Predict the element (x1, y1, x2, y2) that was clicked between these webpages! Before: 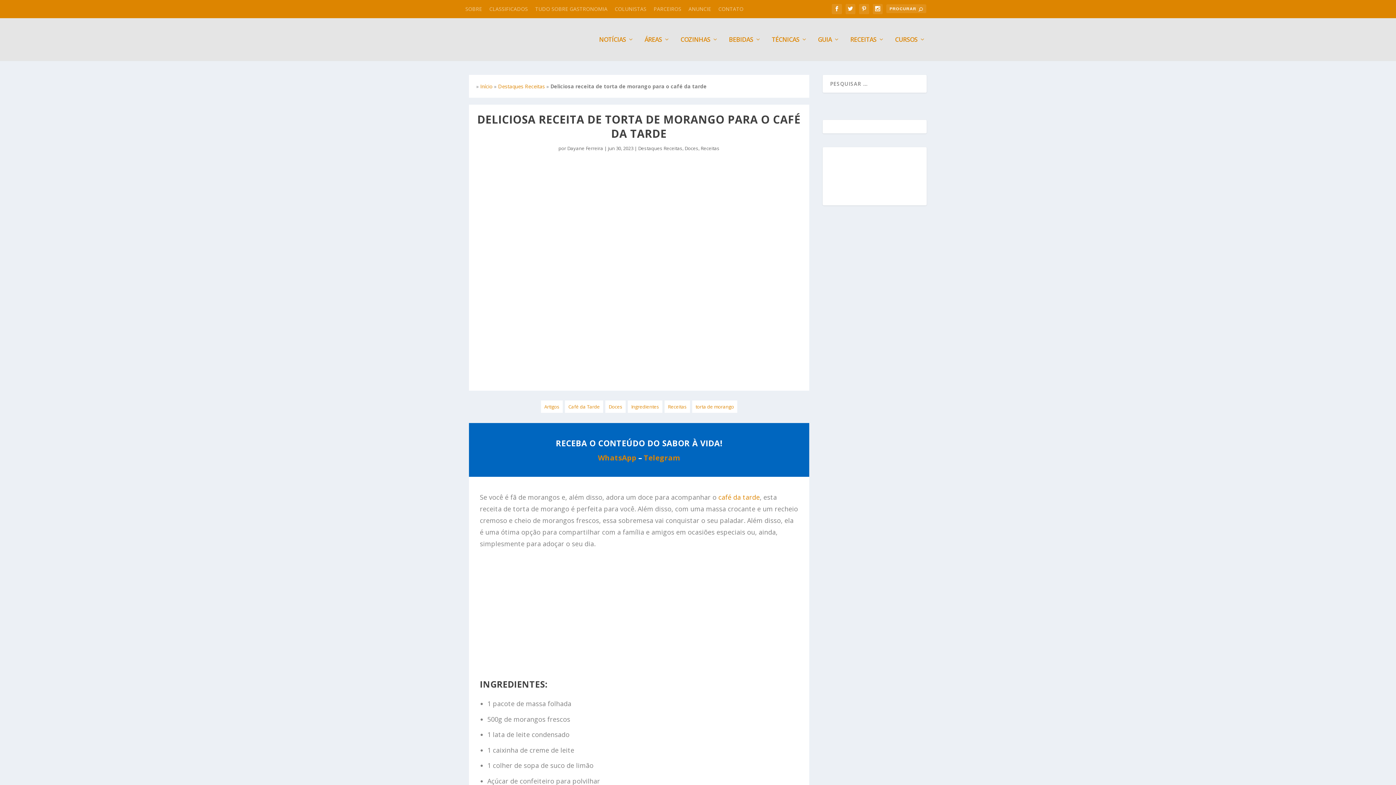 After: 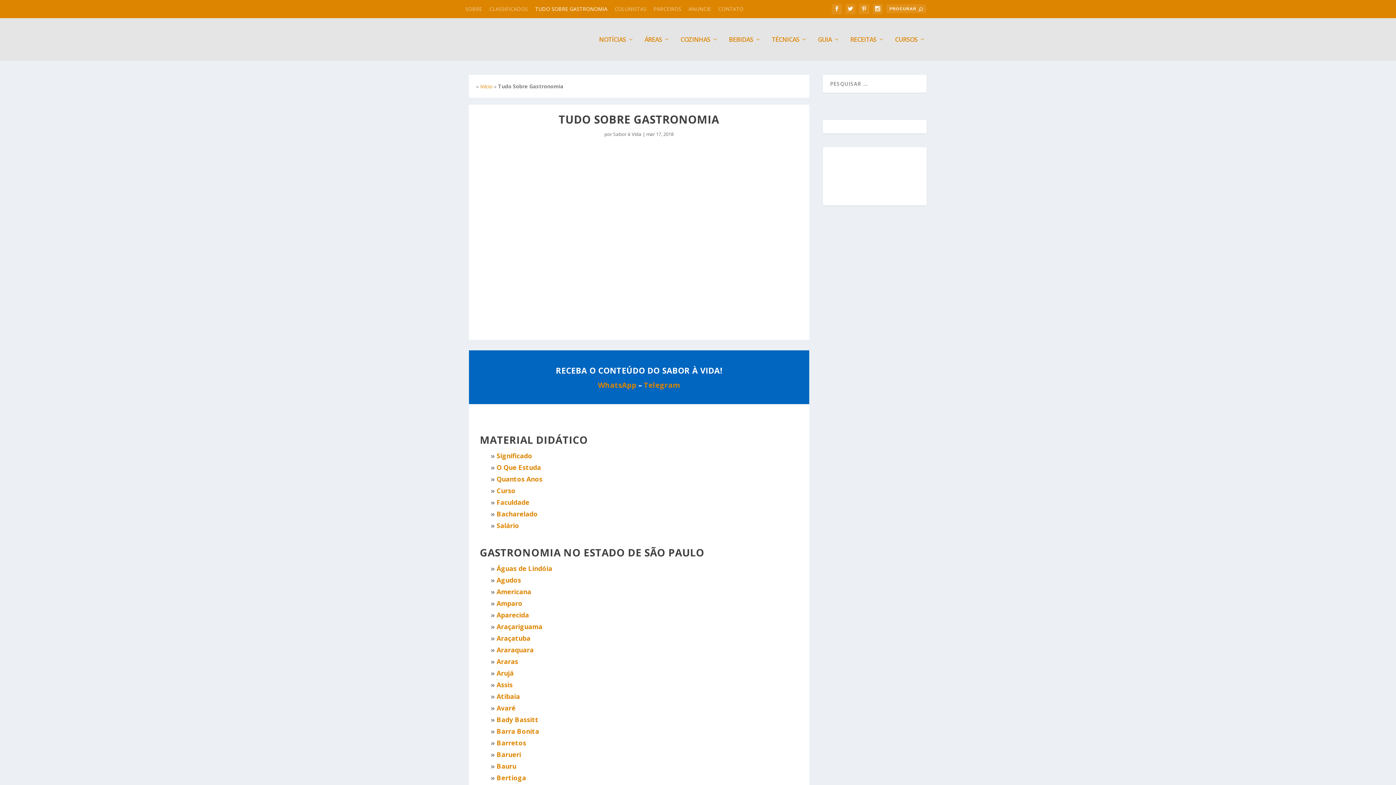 Action: bbox: (535, 0, 607, 18) label: TUDO SOBRE GASTRONOMIA